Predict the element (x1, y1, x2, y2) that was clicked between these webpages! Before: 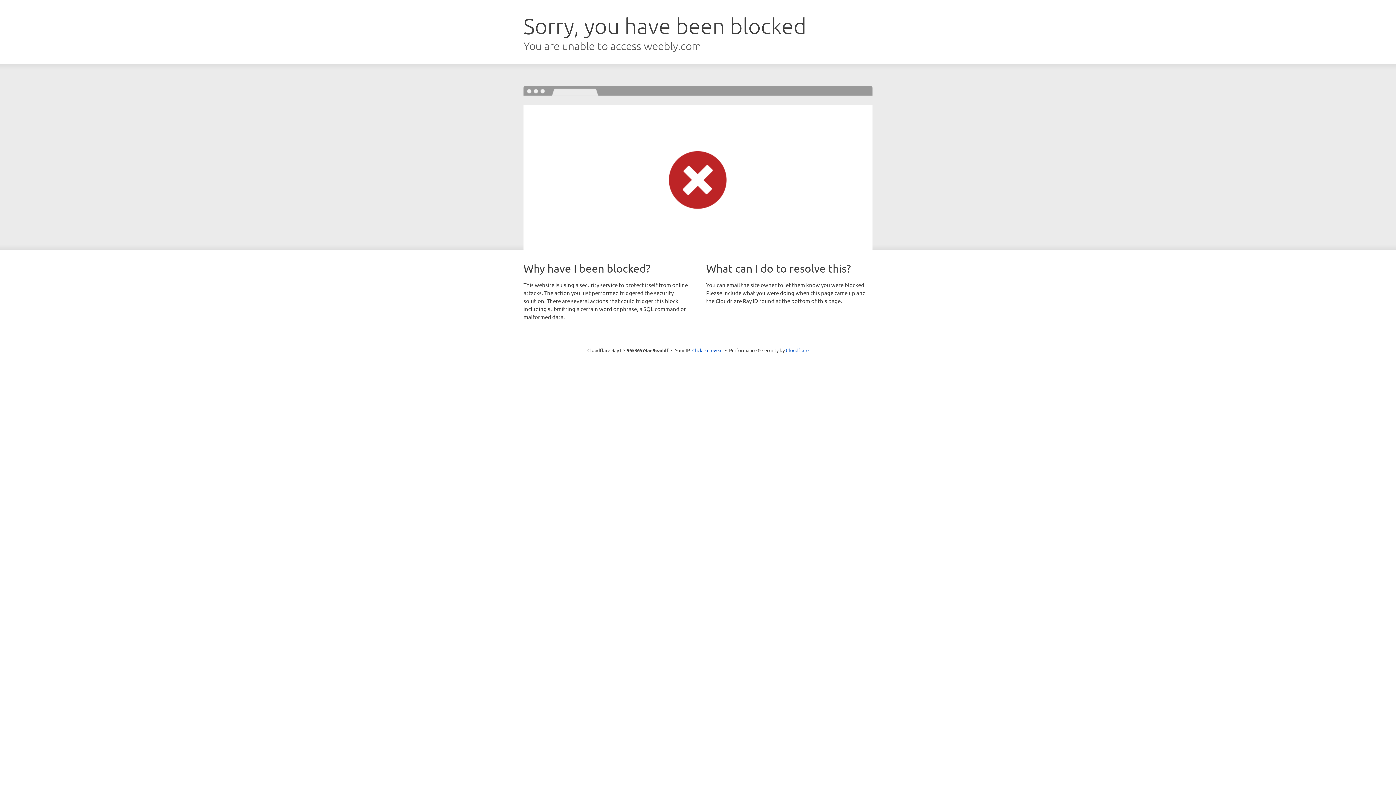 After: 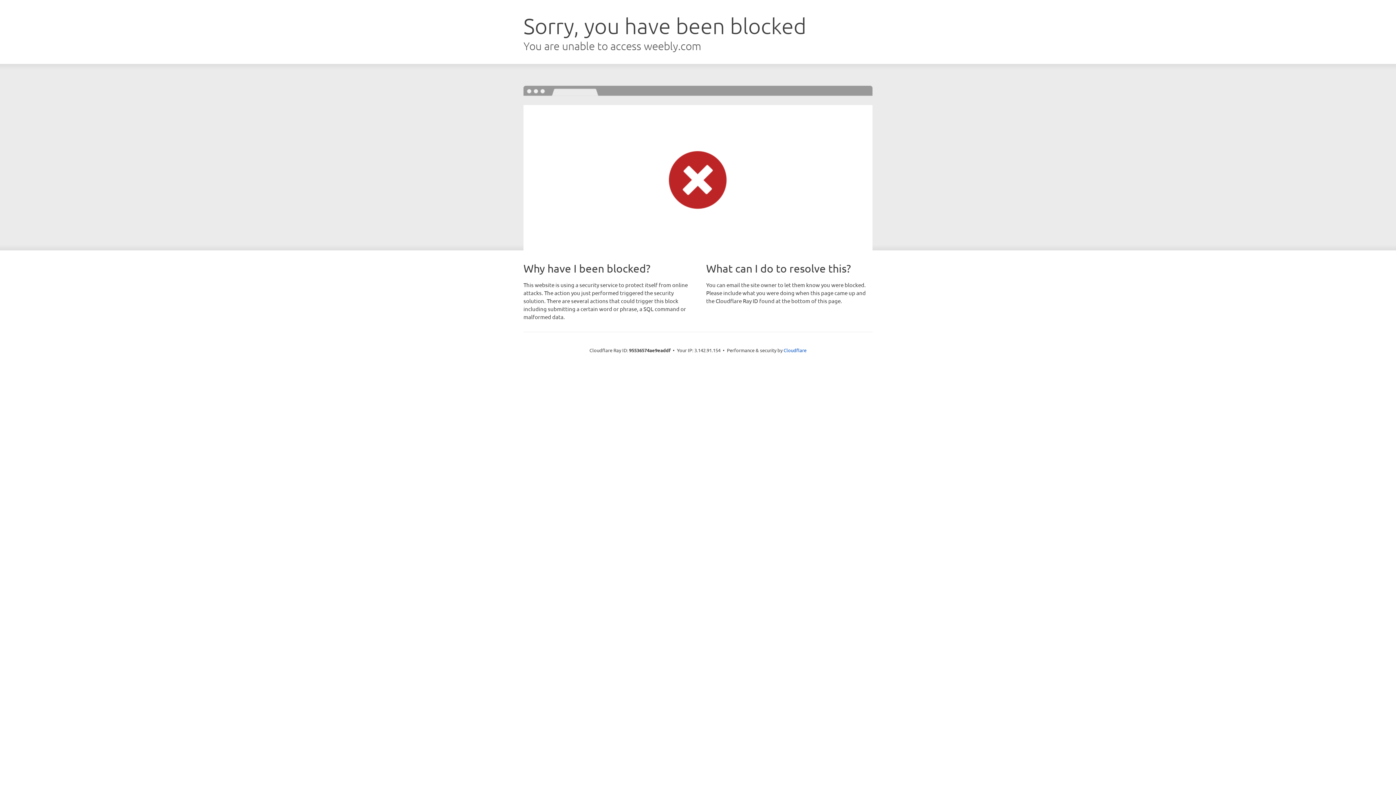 Action: label: Click to reveal bbox: (692, 346, 722, 353)